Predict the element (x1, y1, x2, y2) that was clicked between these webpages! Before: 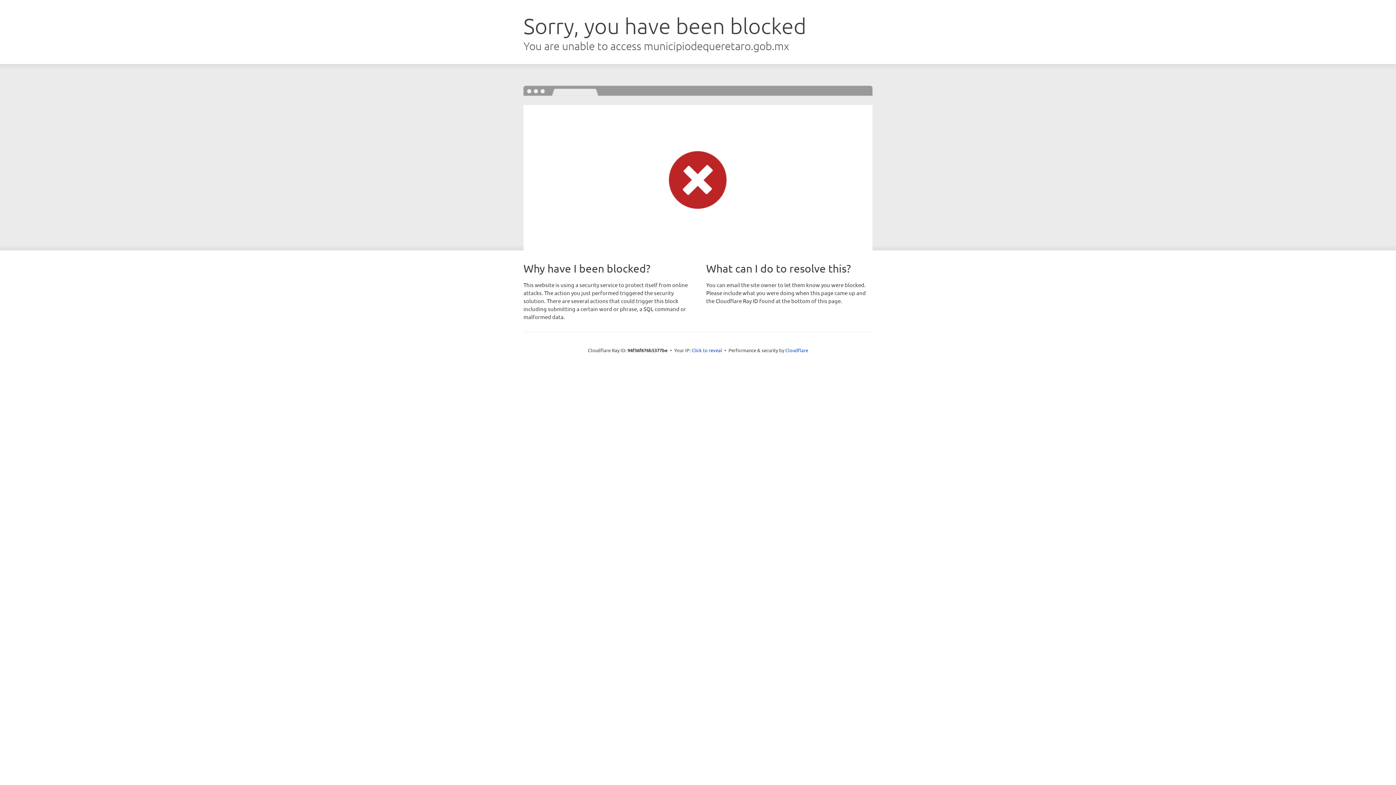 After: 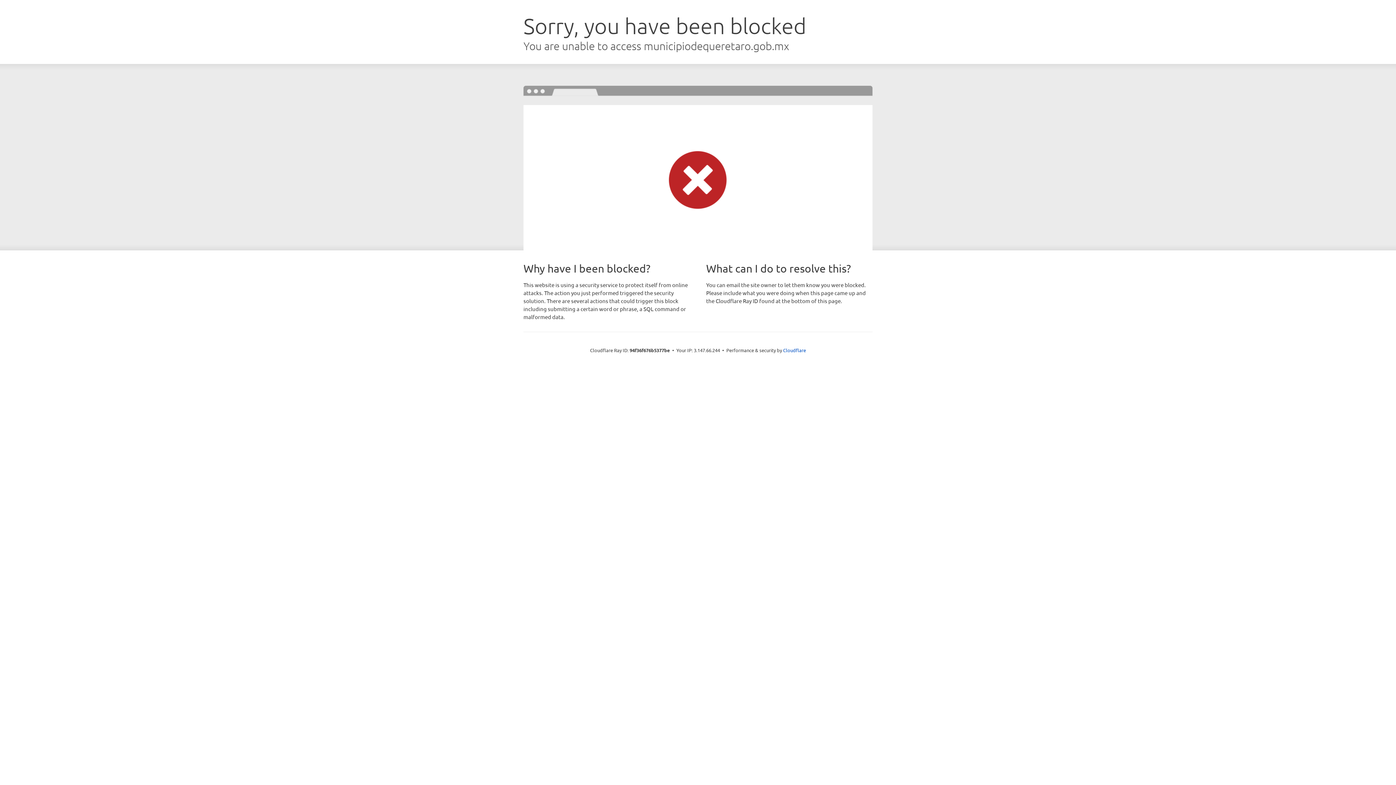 Action: bbox: (691, 346, 722, 353) label: Click to reveal